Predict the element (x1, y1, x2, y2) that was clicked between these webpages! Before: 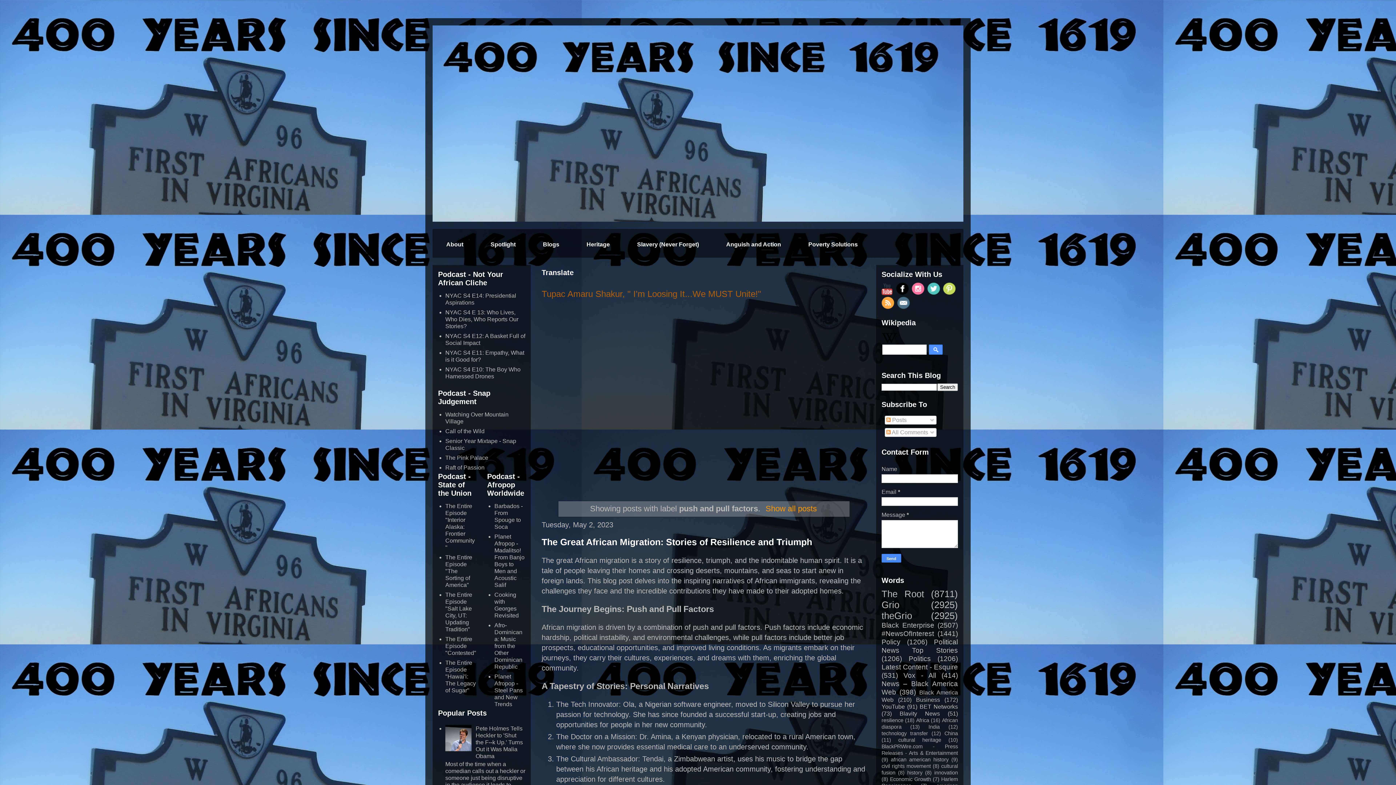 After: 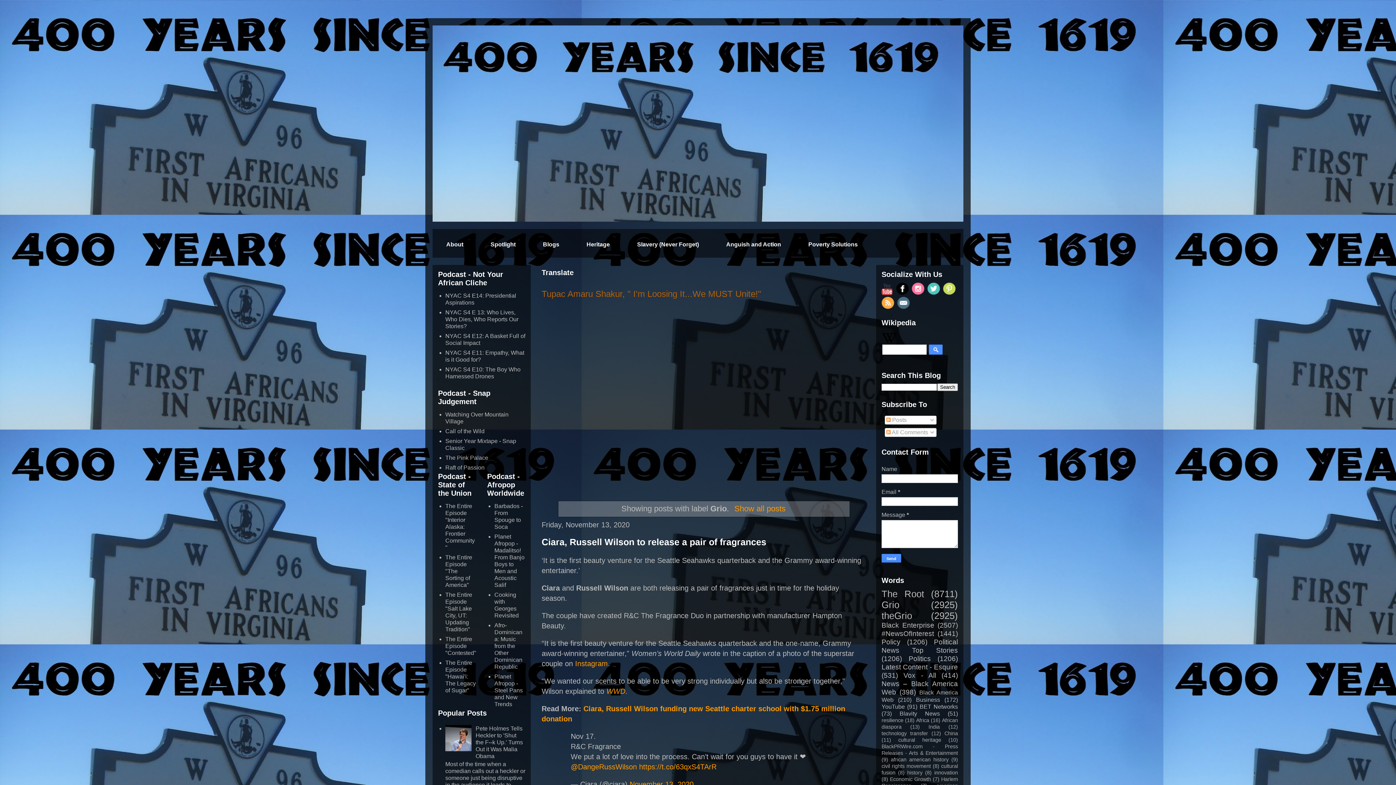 Action: bbox: (881, 600, 899, 610) label: Grio